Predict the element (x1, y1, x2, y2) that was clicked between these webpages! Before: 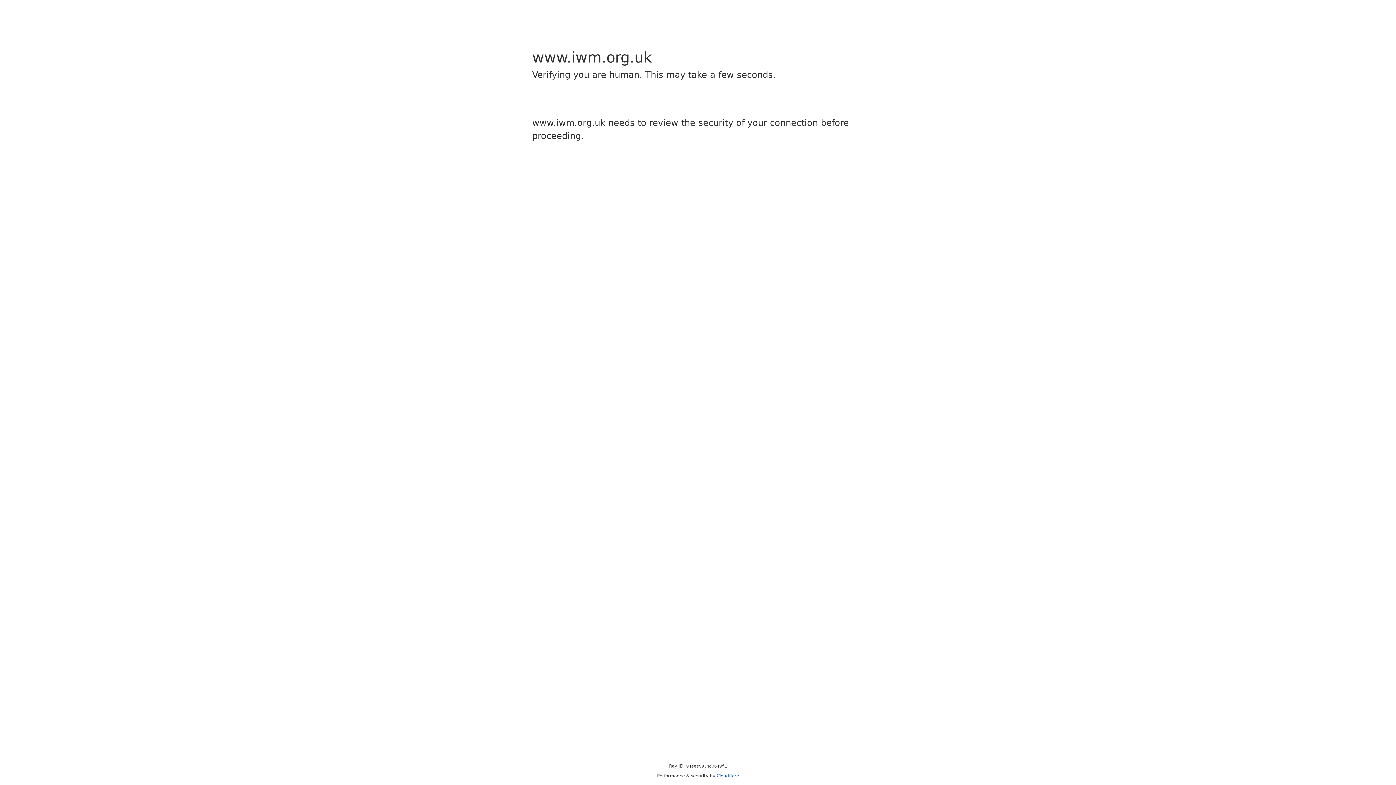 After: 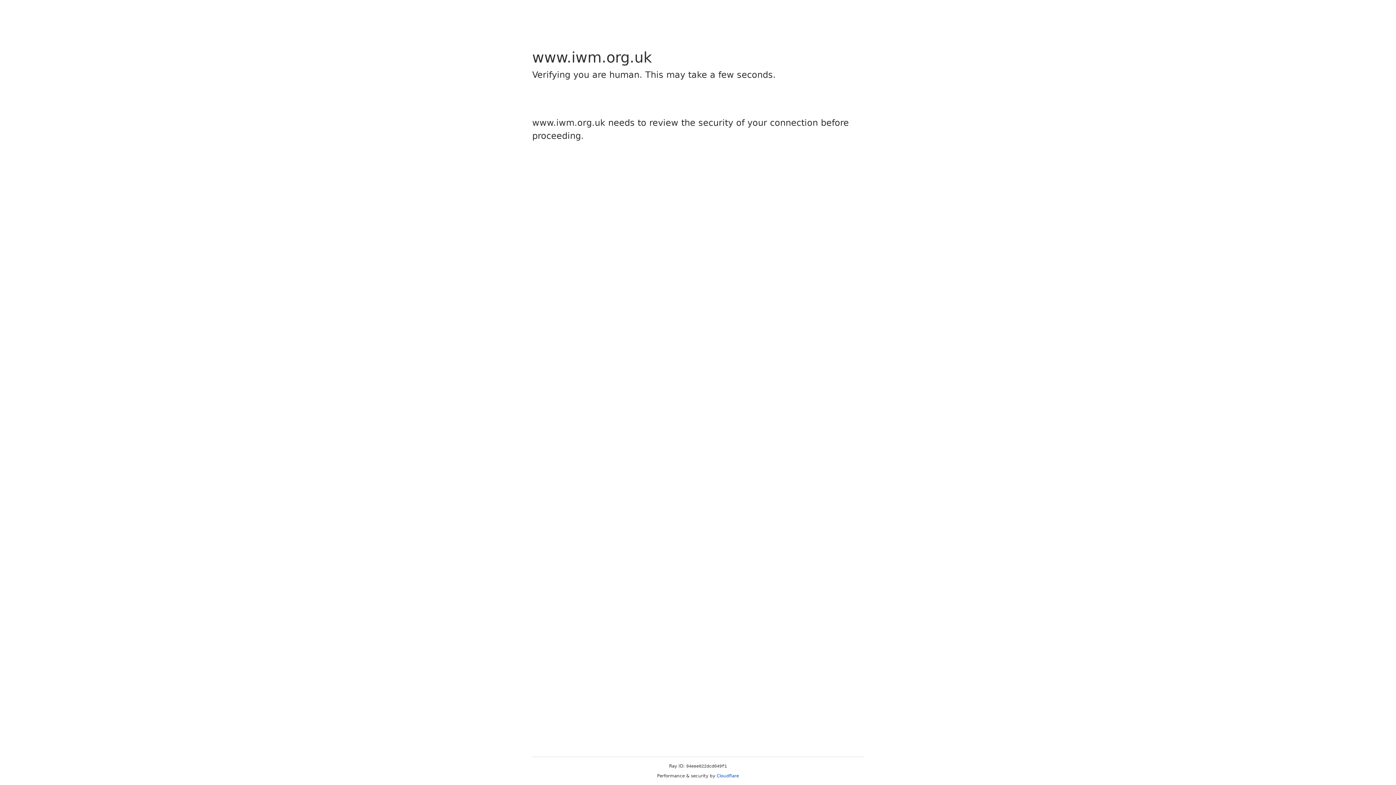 Action: bbox: (716, 773, 739, 778) label: Cloudflare